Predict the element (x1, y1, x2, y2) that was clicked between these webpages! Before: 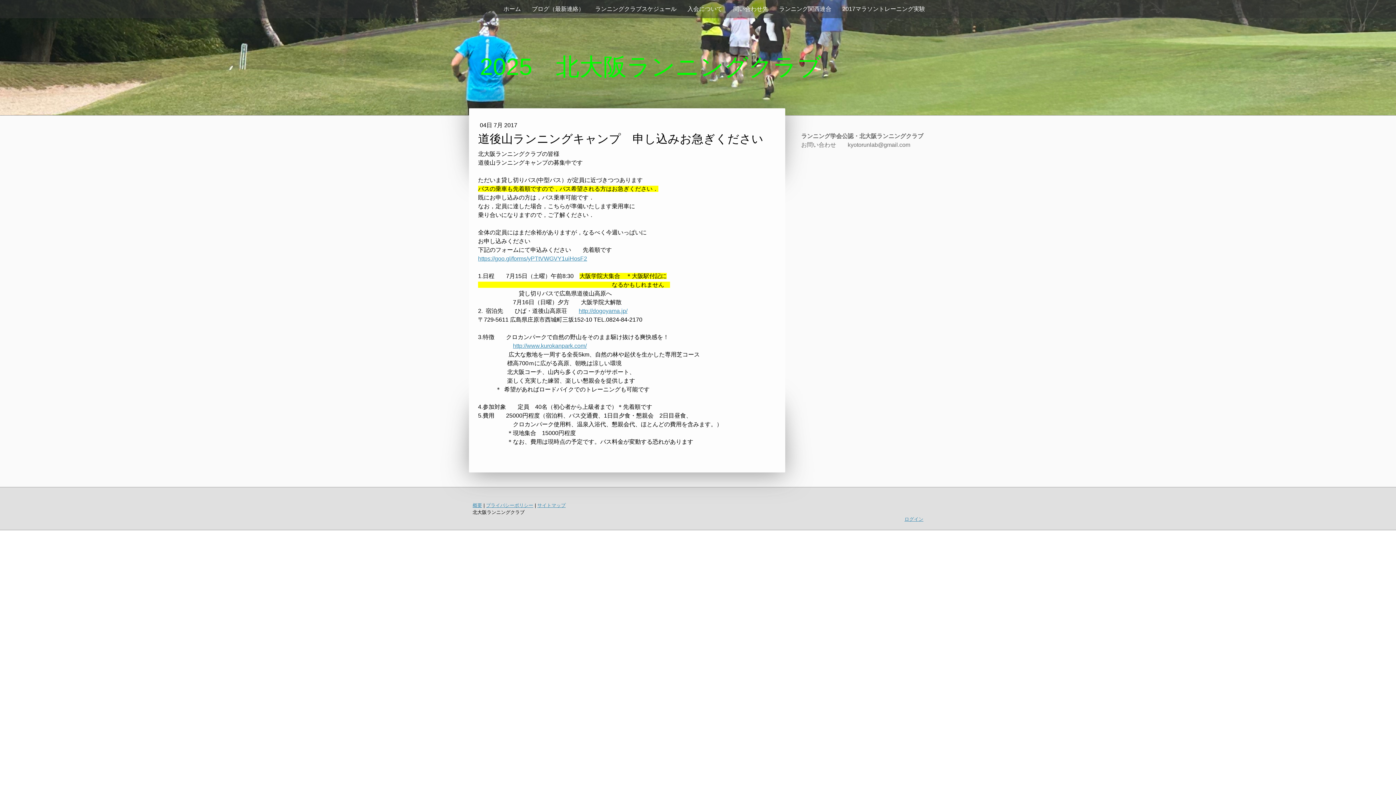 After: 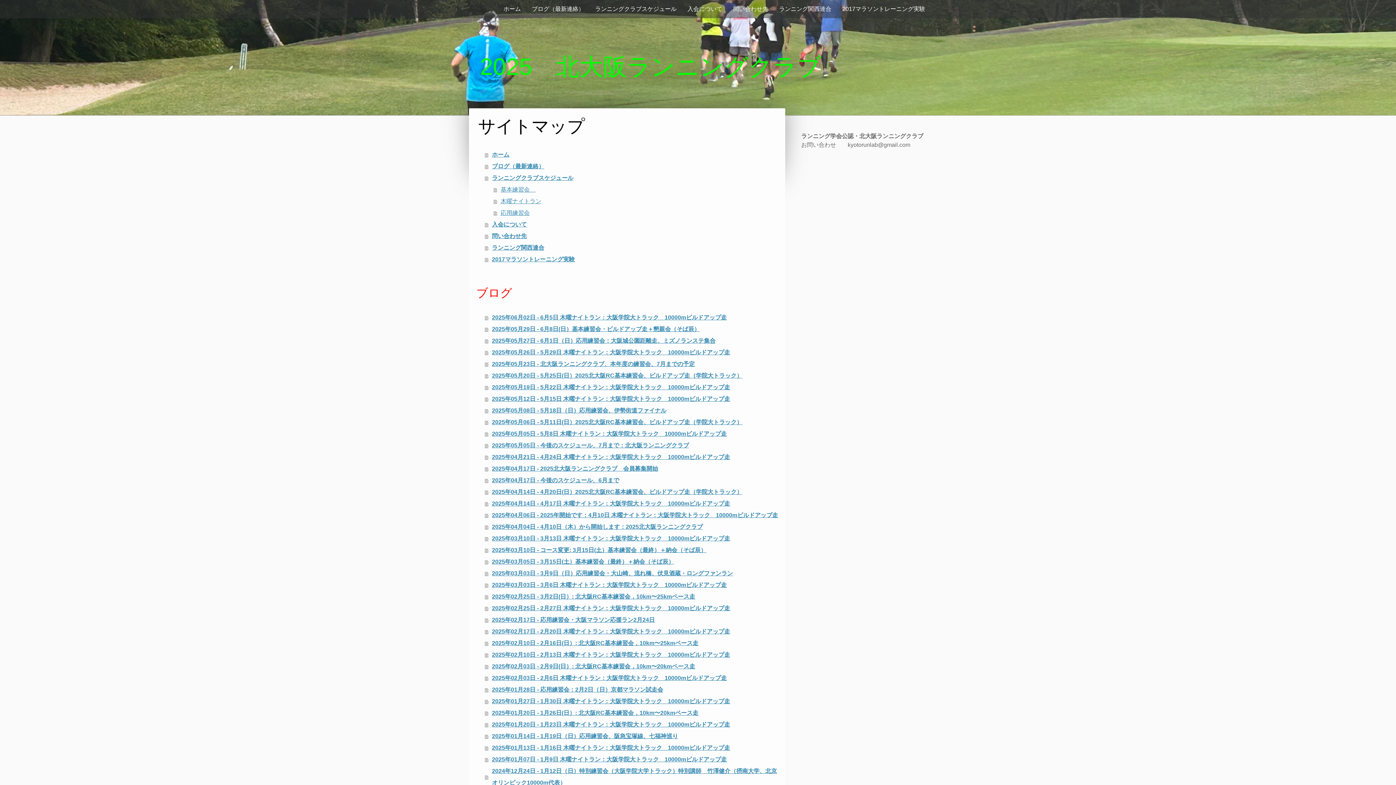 Action: bbox: (537, 502, 565, 508) label: サイトマップ